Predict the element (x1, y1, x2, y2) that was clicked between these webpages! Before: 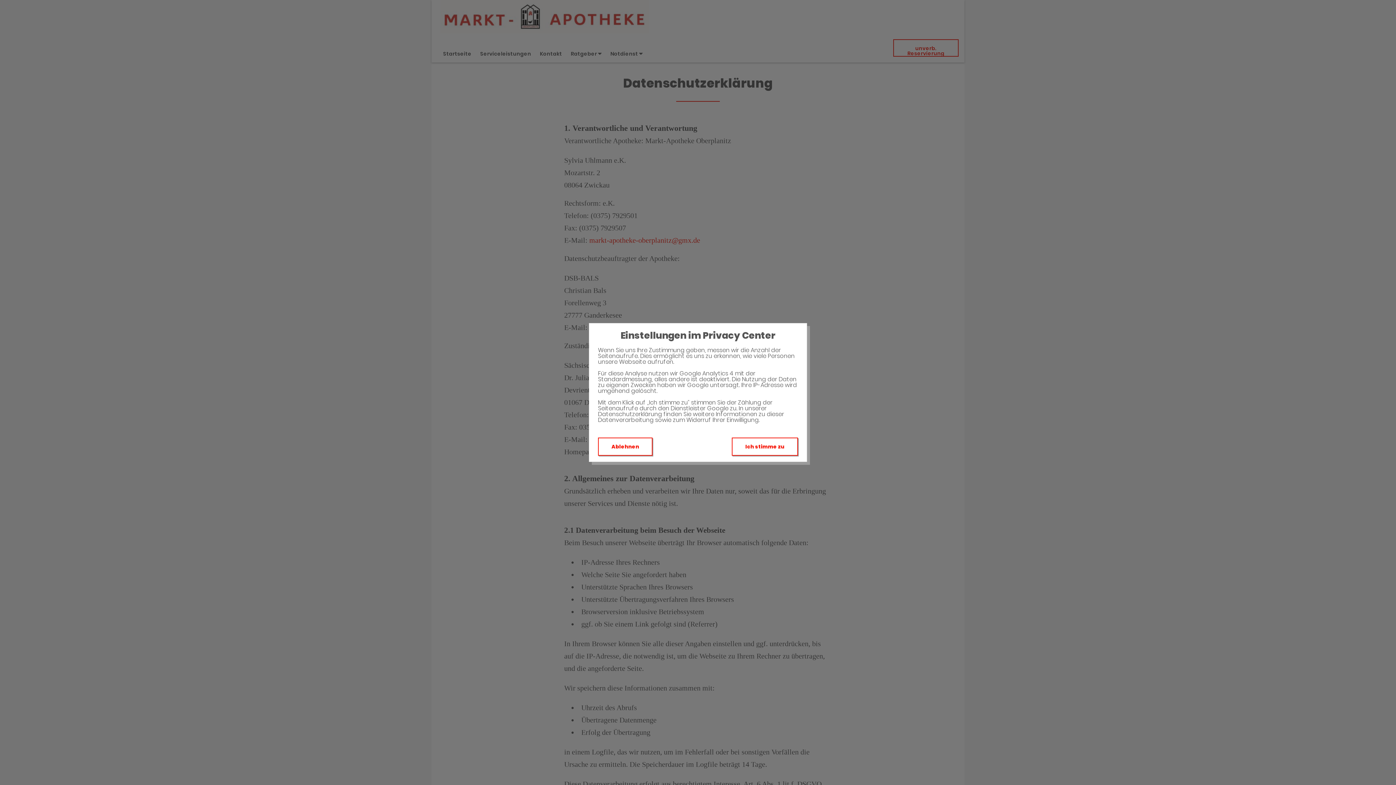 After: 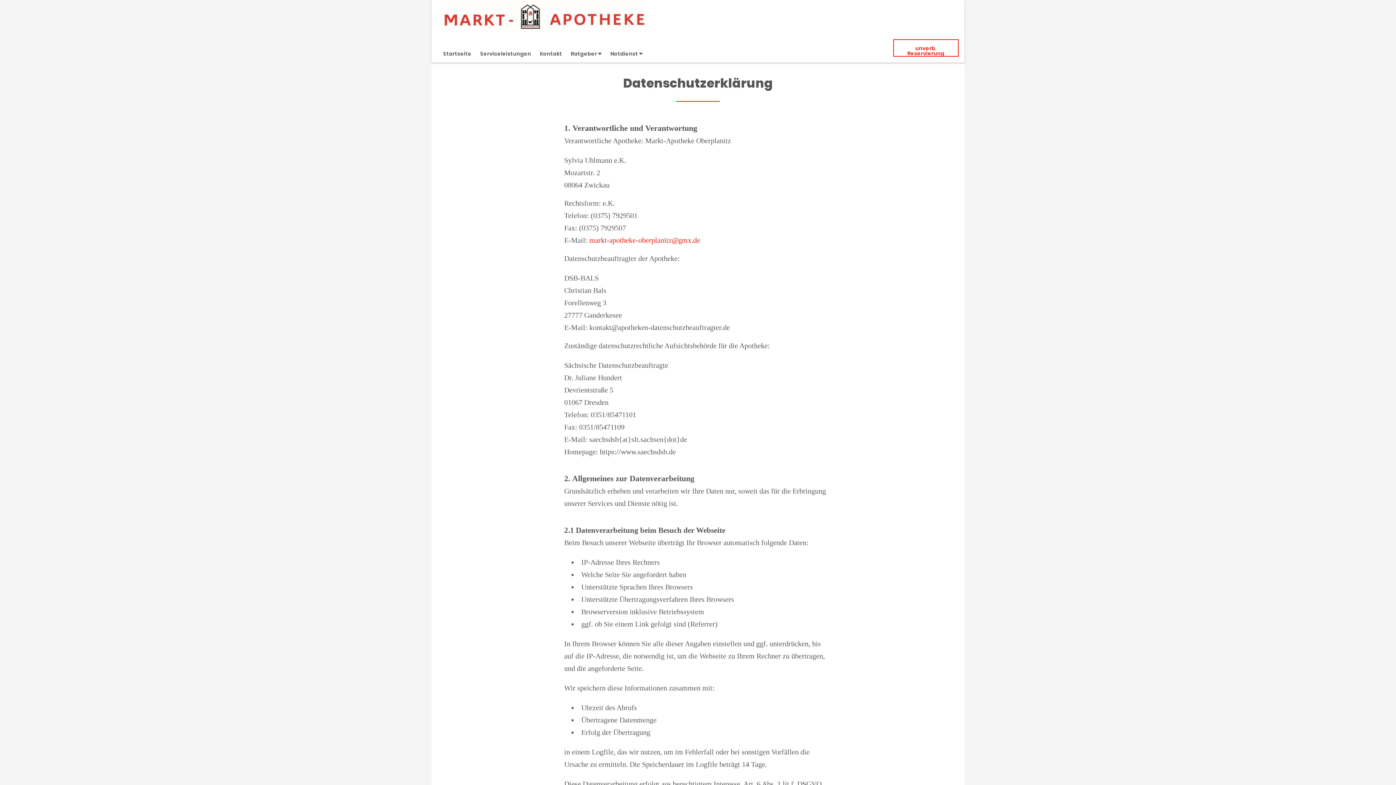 Action: bbox: (598, 437, 652, 456) label: Ablehnen